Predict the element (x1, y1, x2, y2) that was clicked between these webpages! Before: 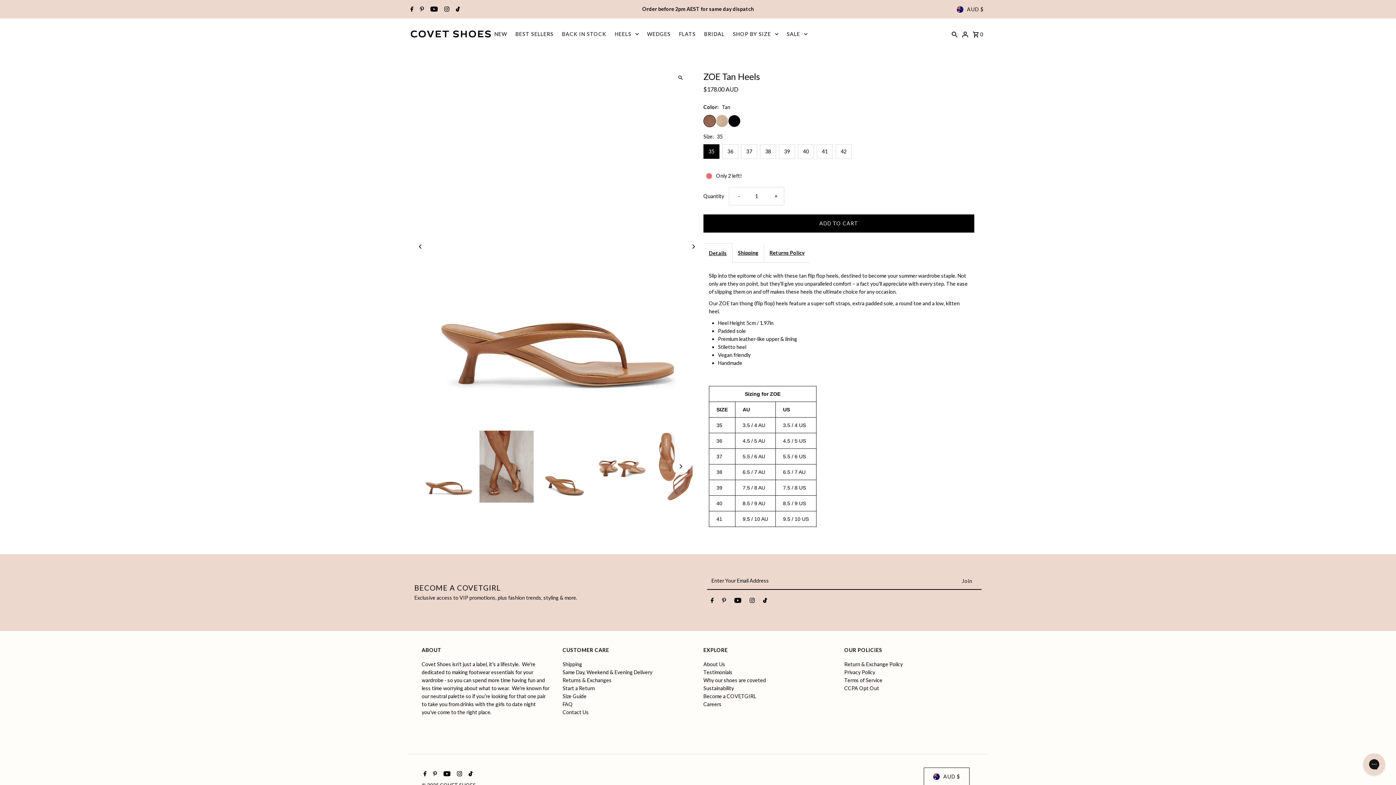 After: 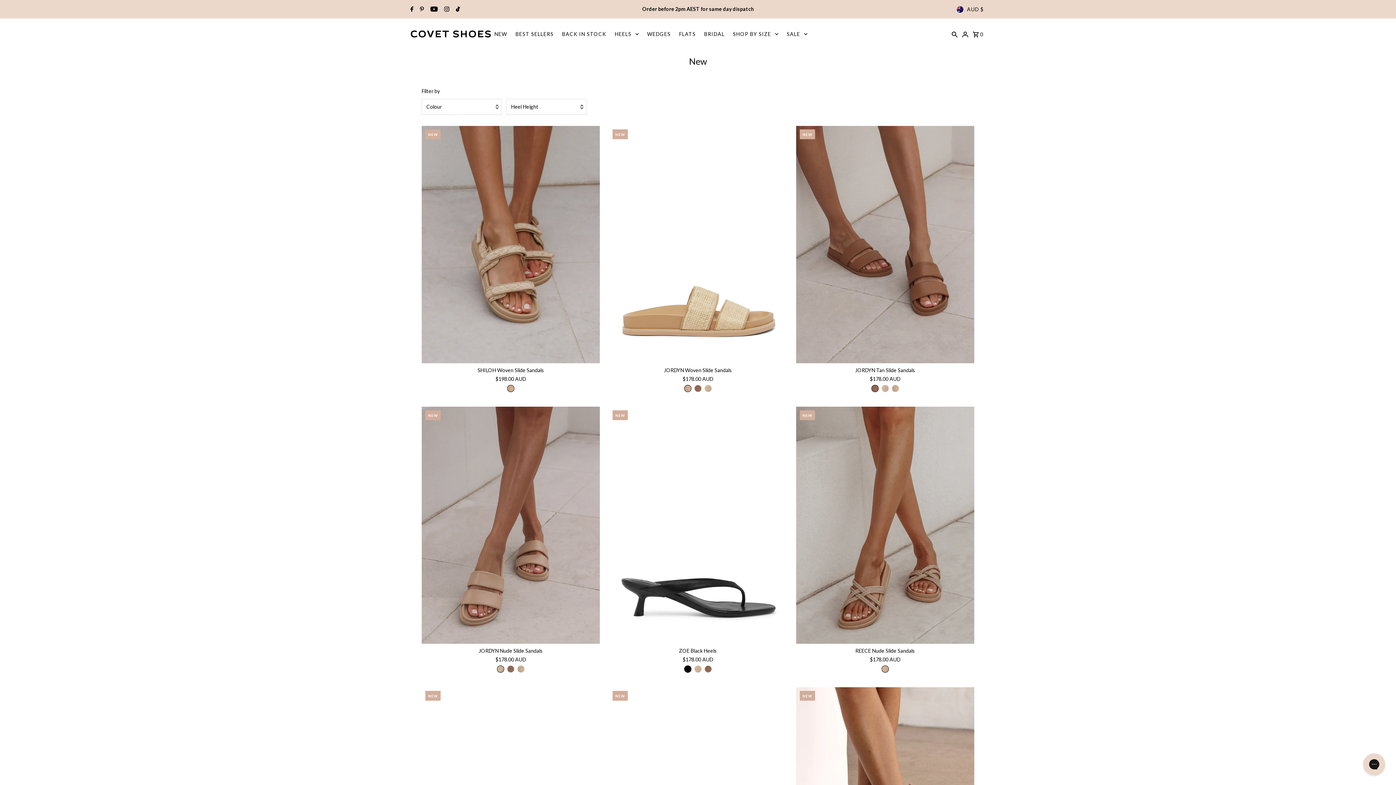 Action: label: NEW bbox: (490, 23, 510, 45)